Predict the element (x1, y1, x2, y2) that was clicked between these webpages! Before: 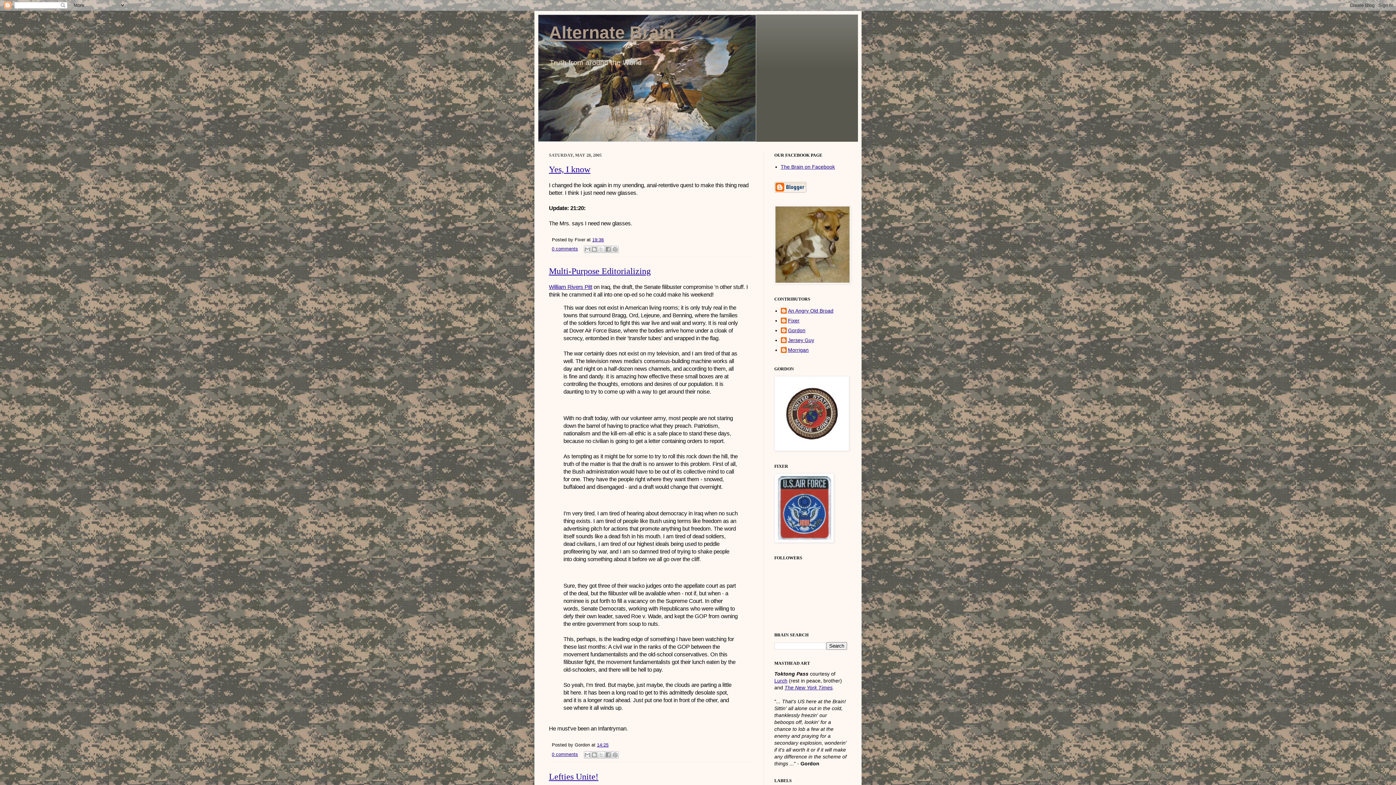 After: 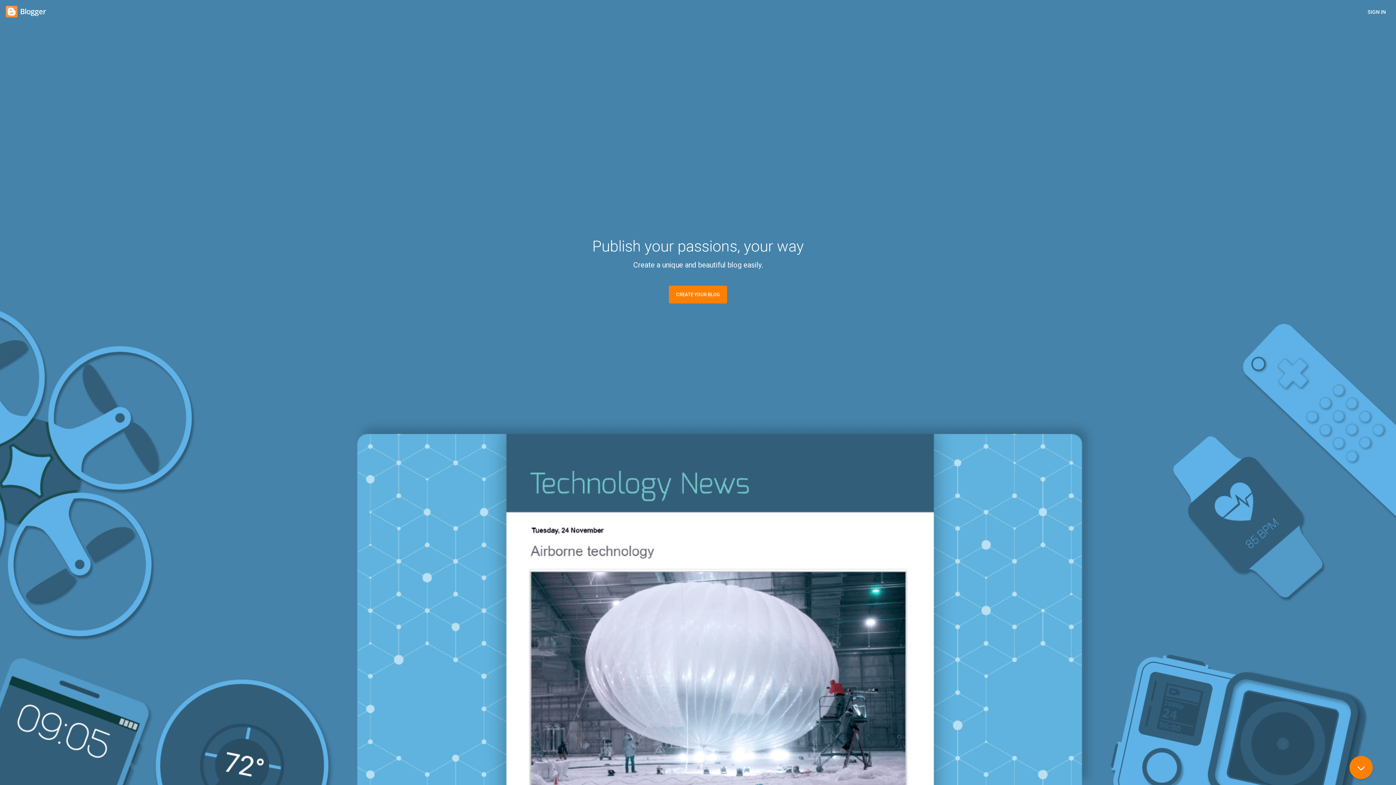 Action: bbox: (774, 188, 806, 193)